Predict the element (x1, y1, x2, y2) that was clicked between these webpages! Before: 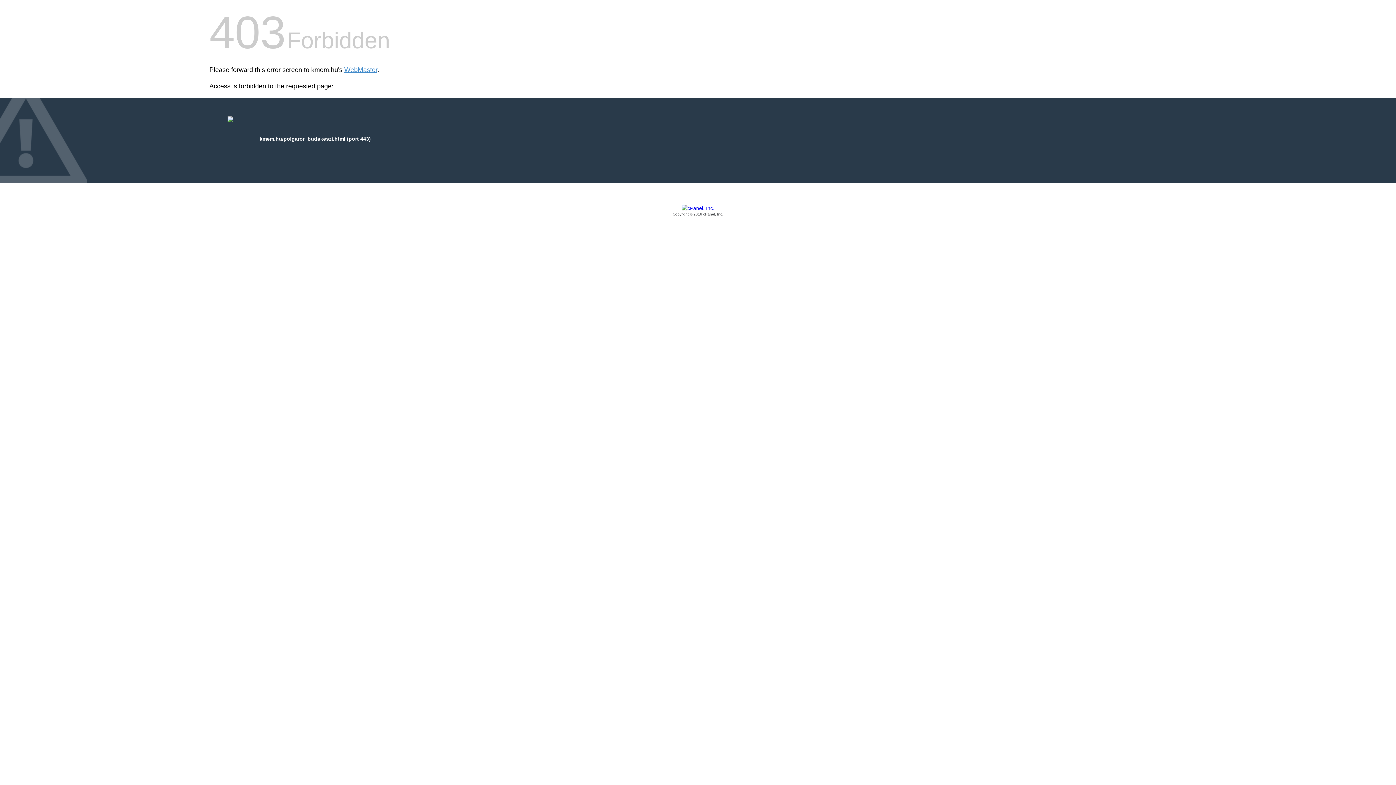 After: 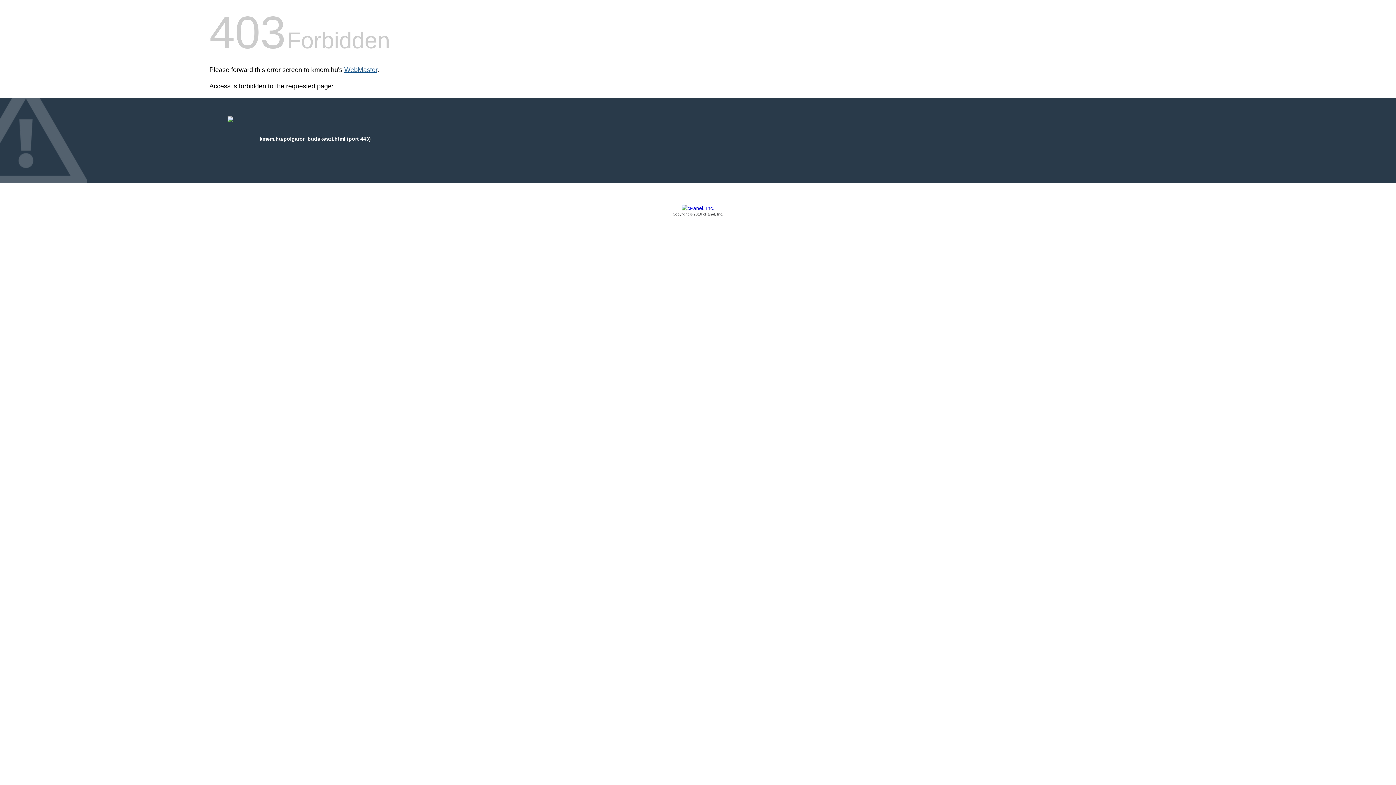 Action: bbox: (344, 66, 377, 73) label: WebMaster